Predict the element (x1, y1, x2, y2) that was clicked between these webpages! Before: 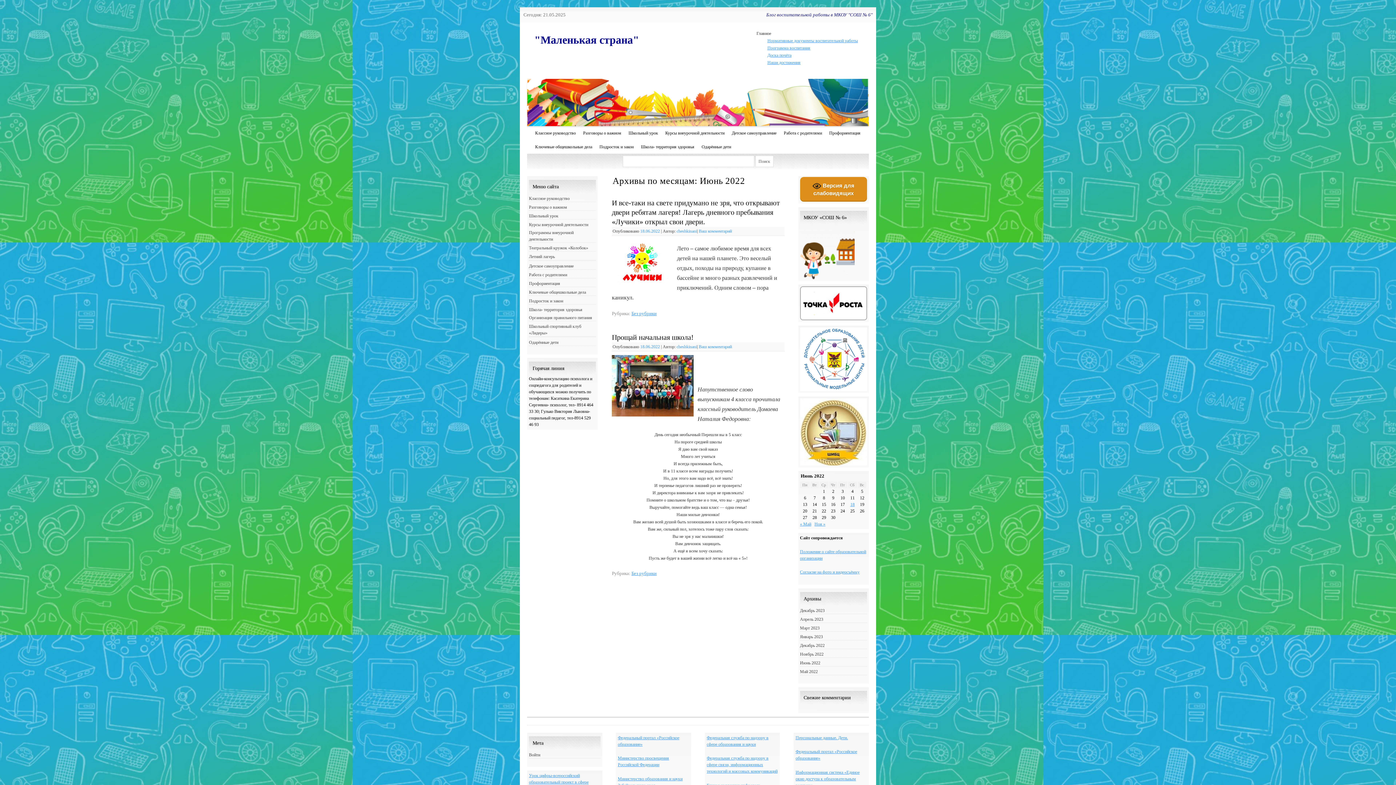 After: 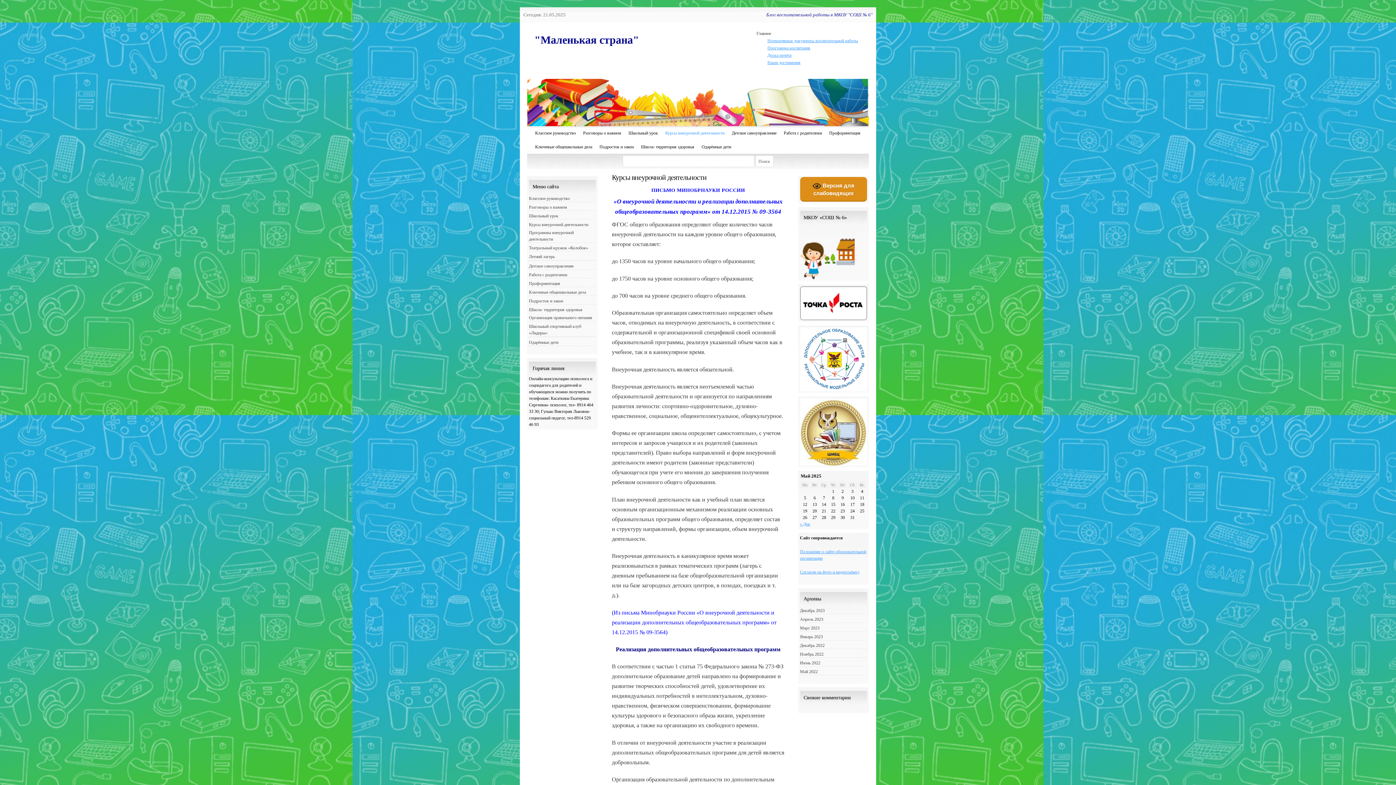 Action: label: Курсы внеурочной деятельности bbox: (661, 126, 728, 140)